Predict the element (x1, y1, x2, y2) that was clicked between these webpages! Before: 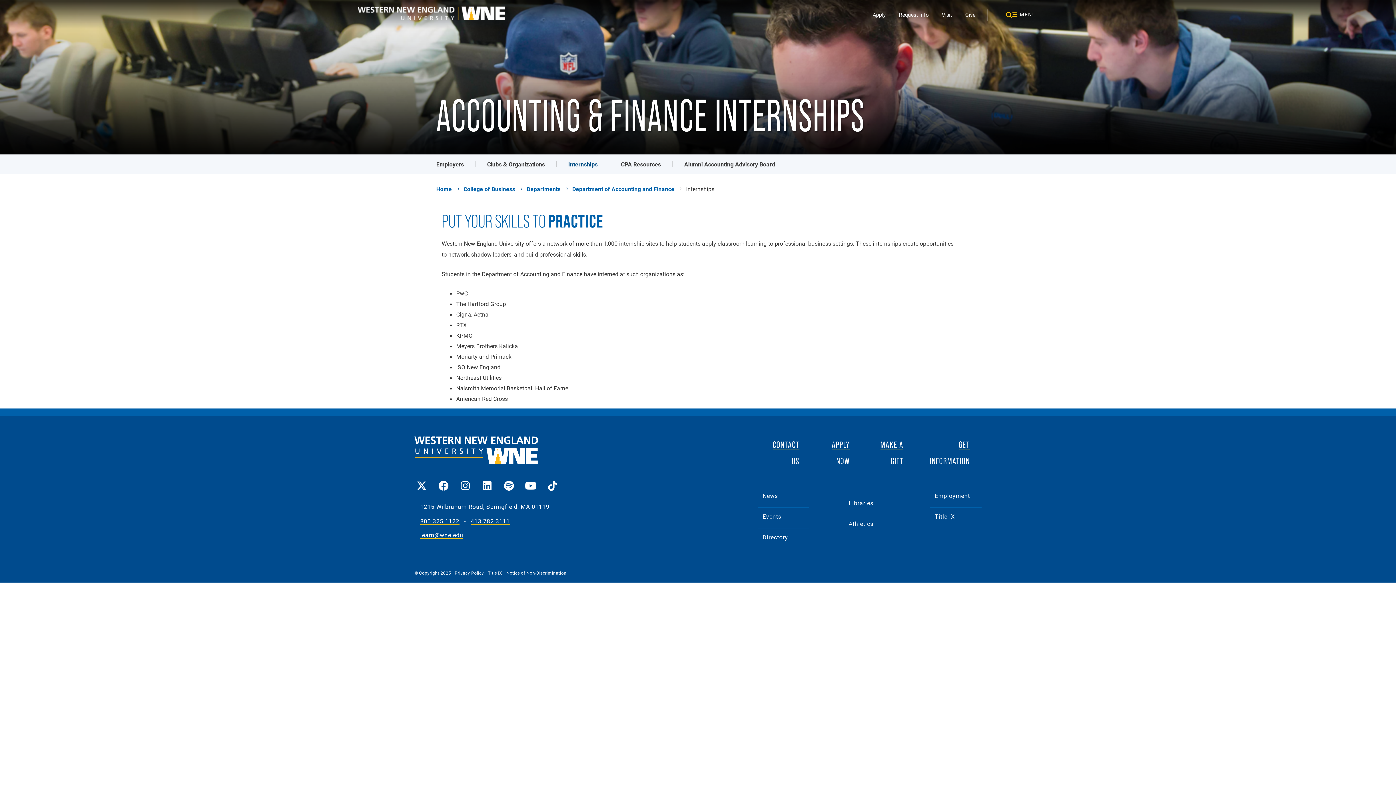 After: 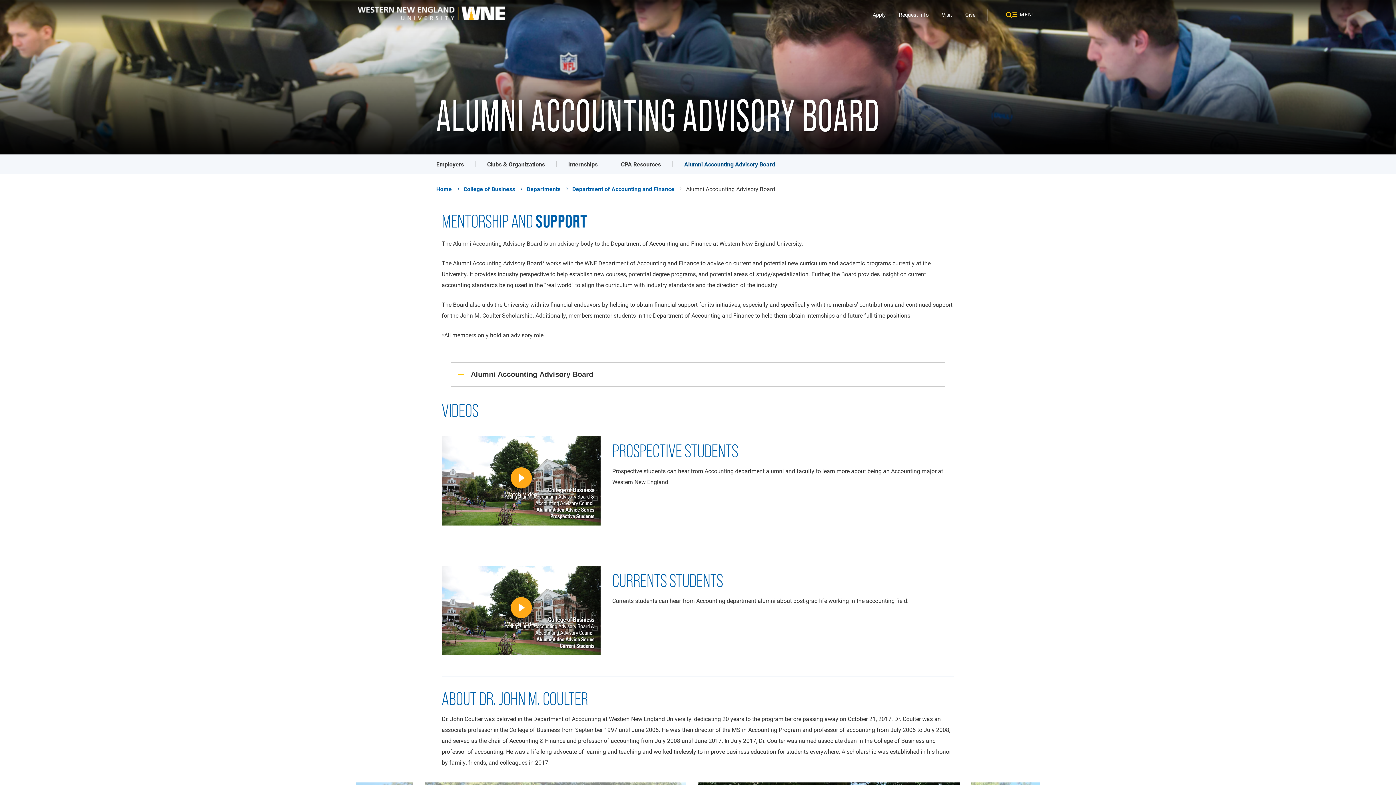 Action: bbox: (684, 159, 775, 169) label: Alumni Accounting Advisory Board